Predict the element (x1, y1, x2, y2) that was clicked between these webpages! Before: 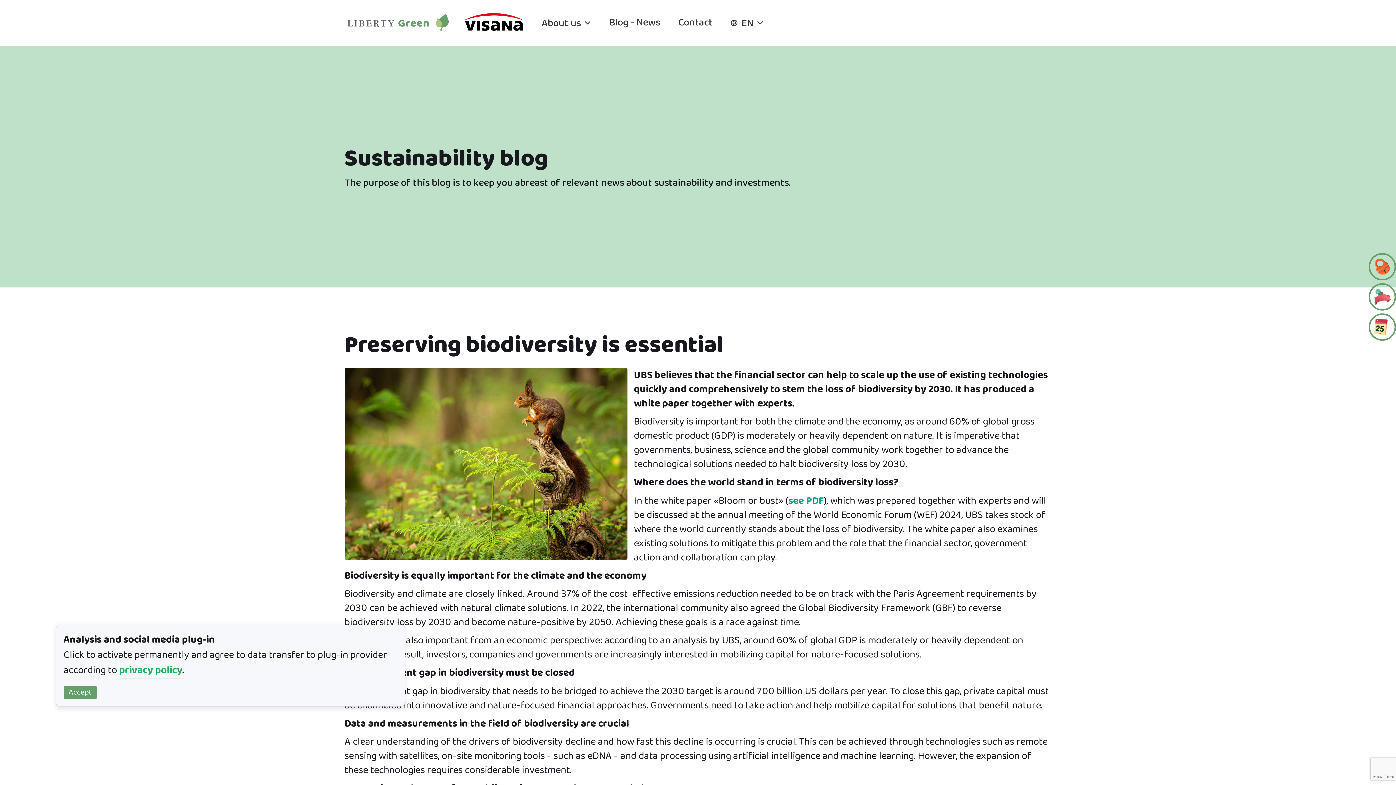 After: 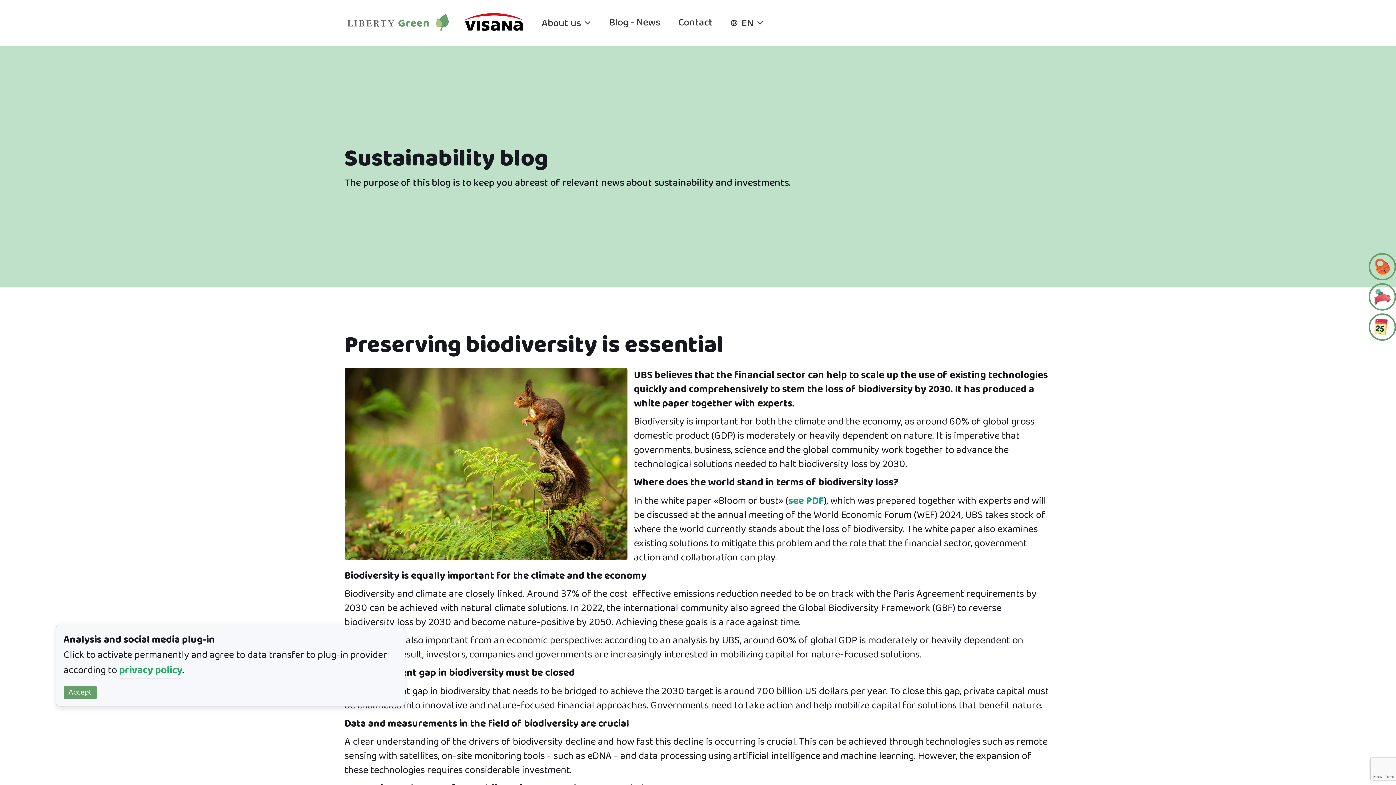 Action: label: privacy policy bbox: (119, 663, 182, 678)